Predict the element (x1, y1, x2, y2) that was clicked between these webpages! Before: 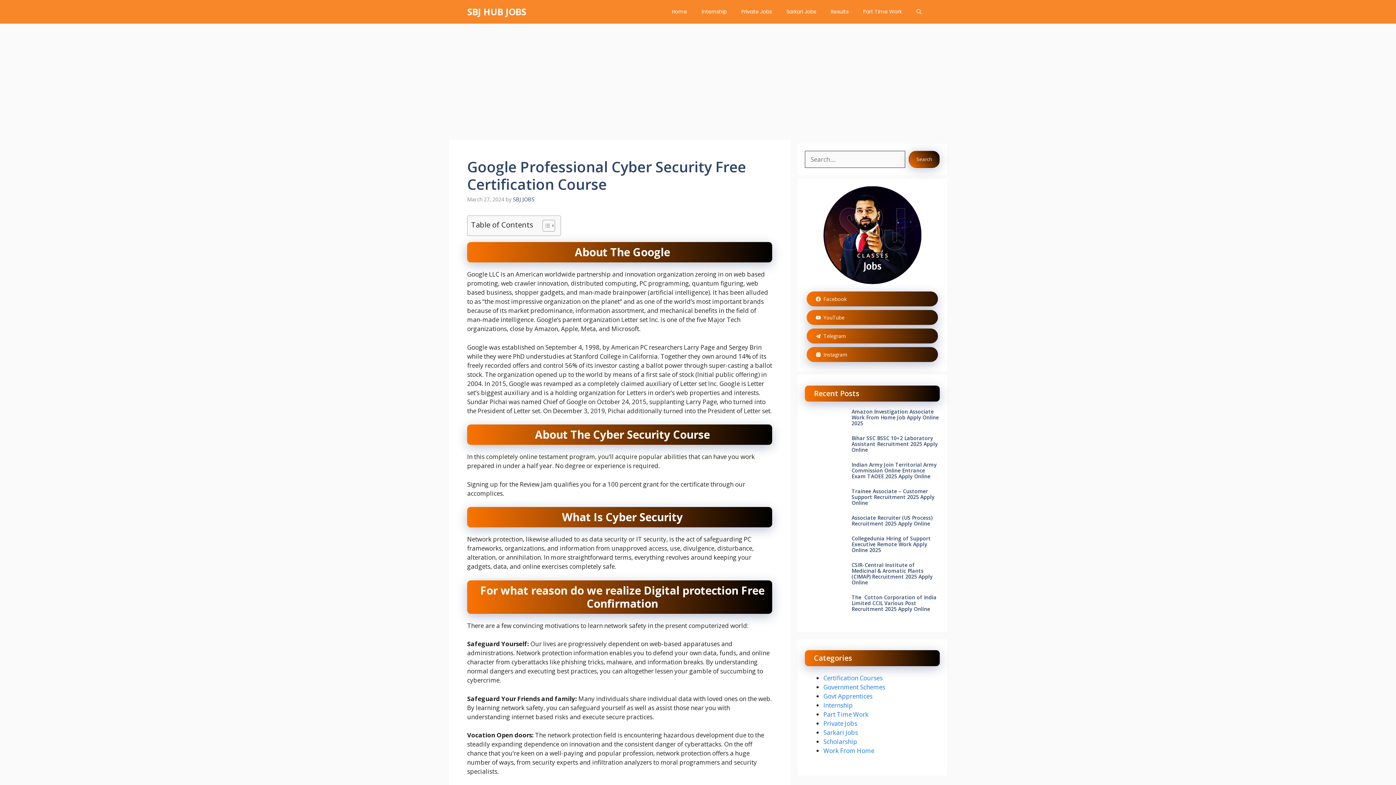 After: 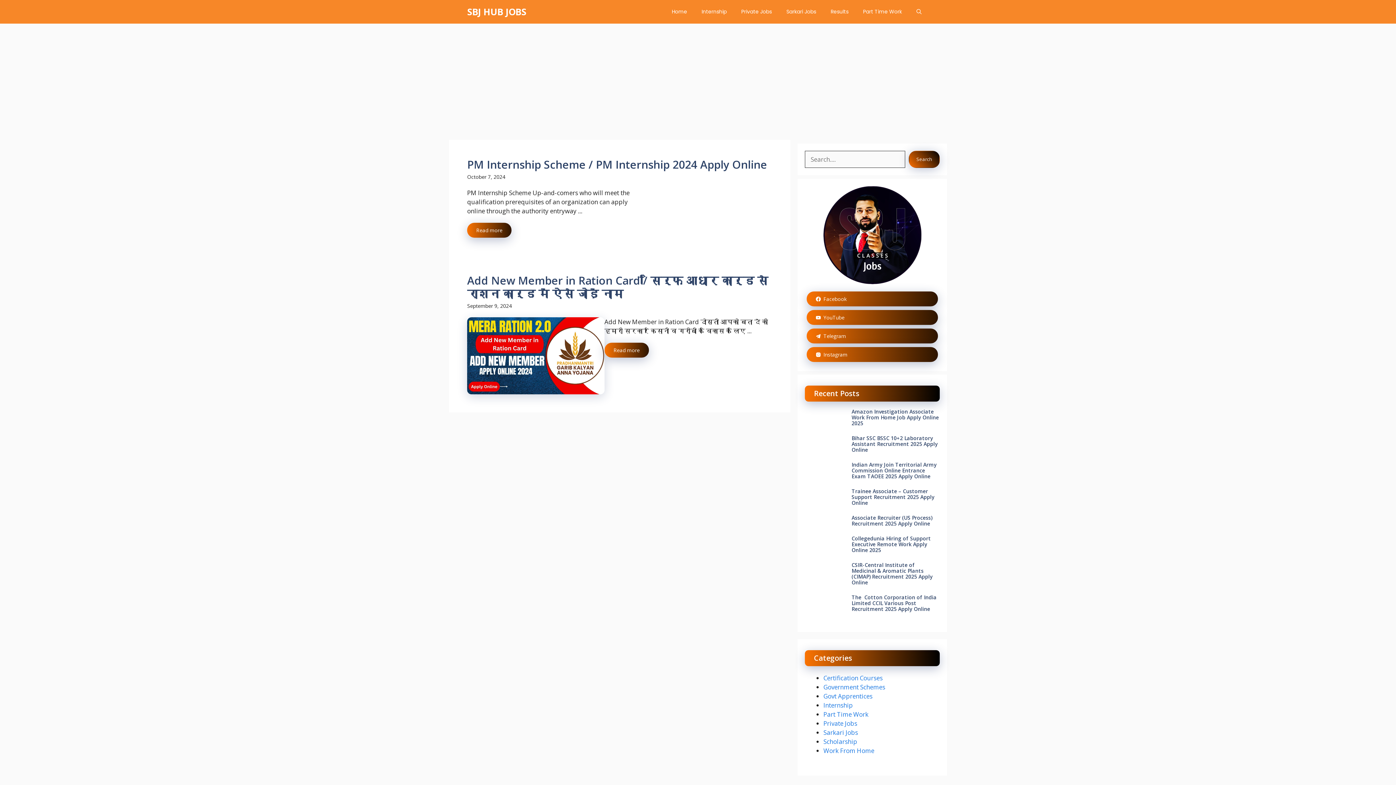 Action: bbox: (823, 683, 885, 691) label: Government Schemes